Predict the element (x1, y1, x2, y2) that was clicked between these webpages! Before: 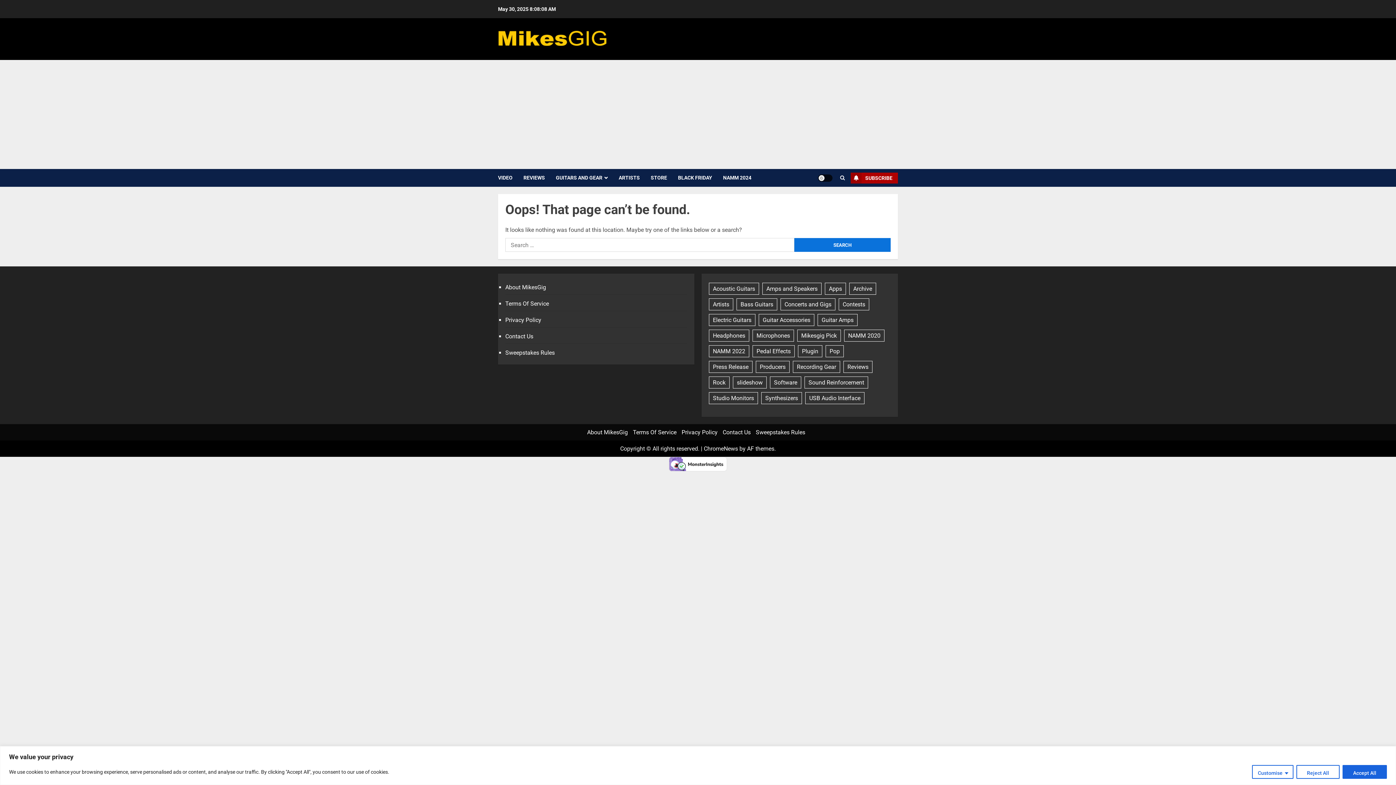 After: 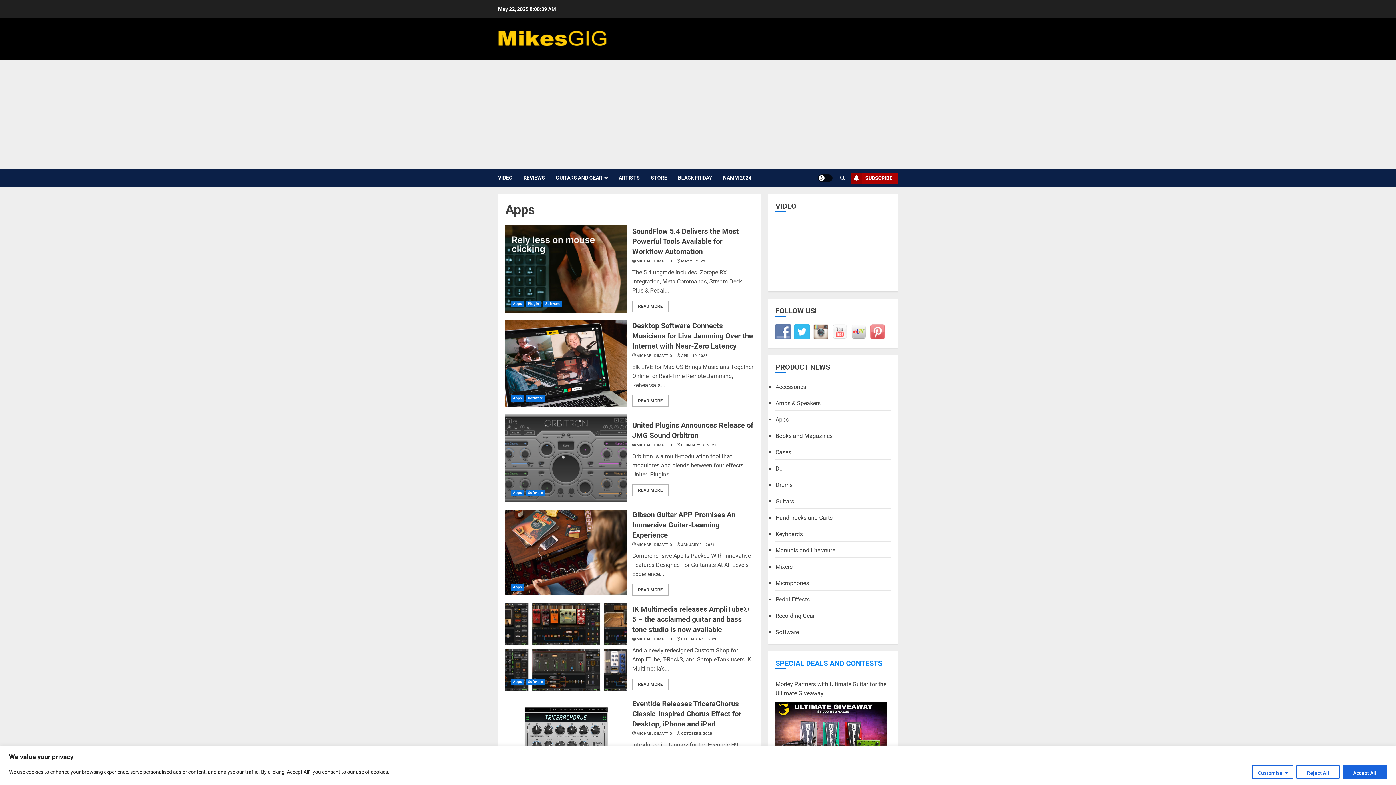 Action: label: Apps (71 items) bbox: (825, 282, 846, 294)